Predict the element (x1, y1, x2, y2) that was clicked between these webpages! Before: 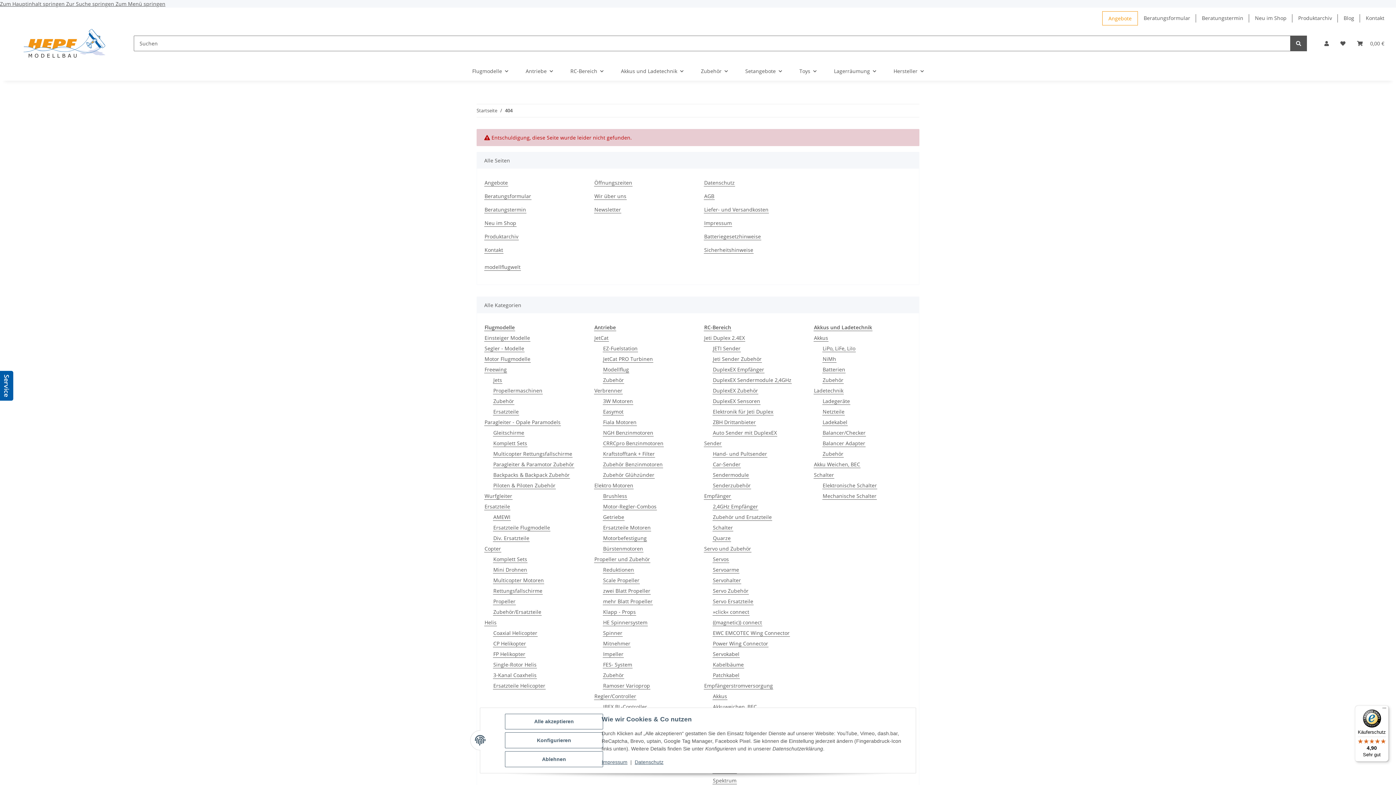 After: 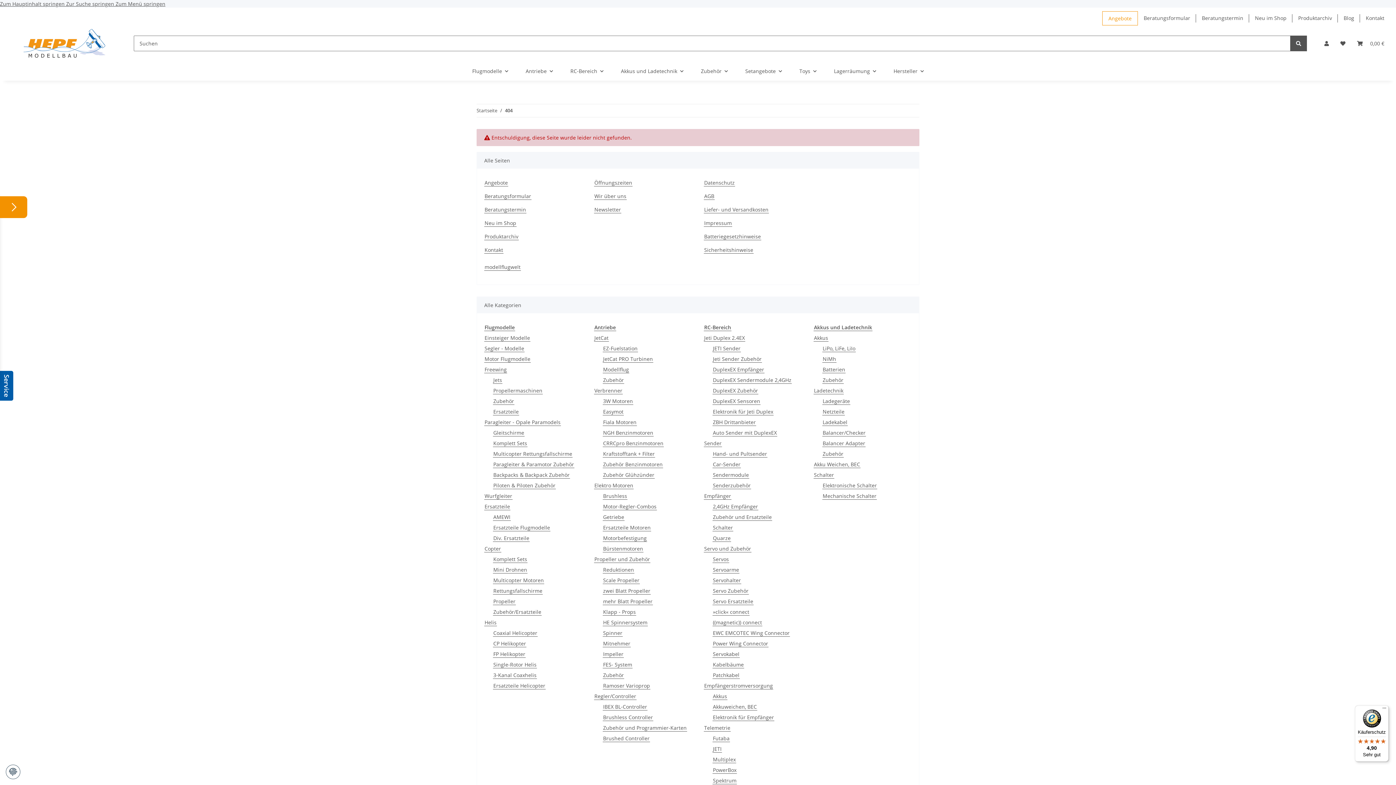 Action: bbox: (505, 714, 603, 729) label: Alle akzeptieren